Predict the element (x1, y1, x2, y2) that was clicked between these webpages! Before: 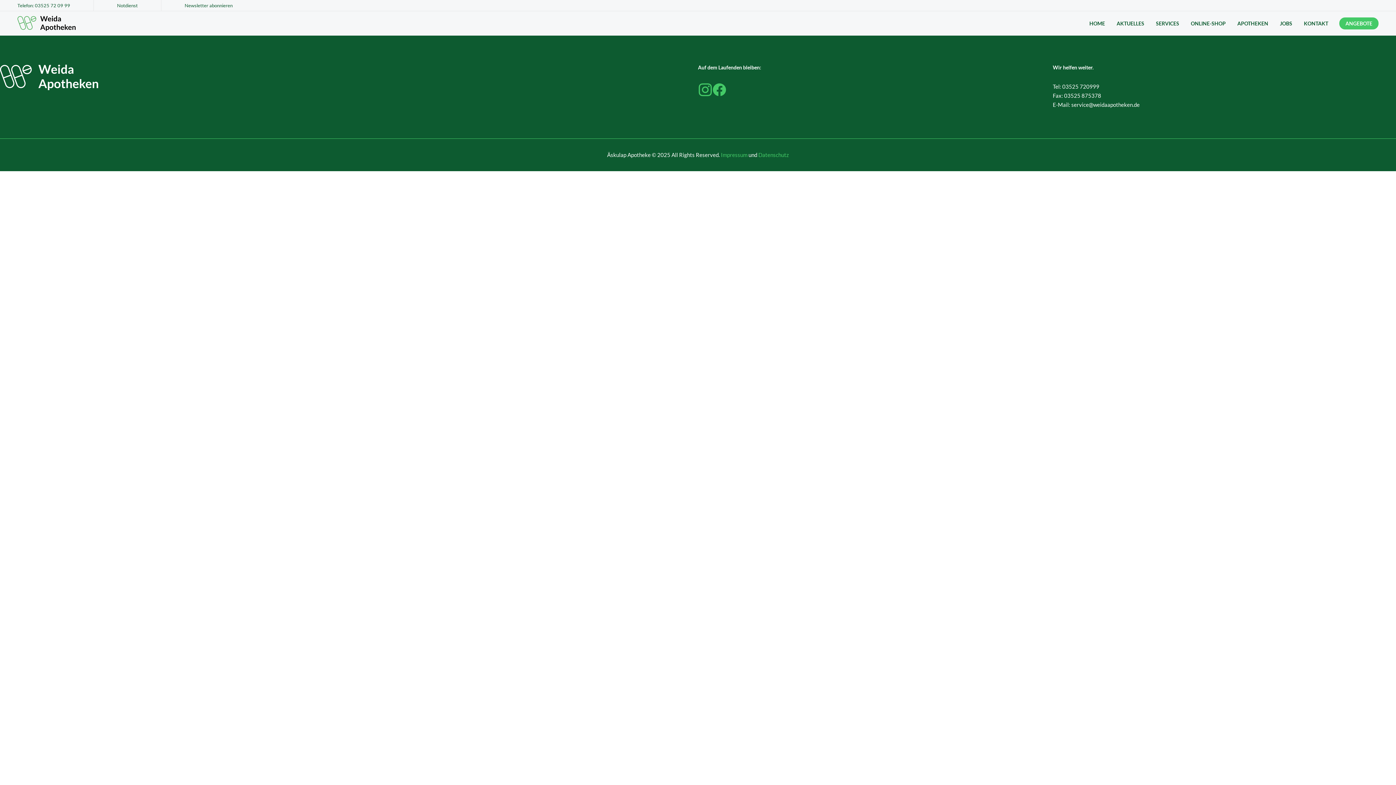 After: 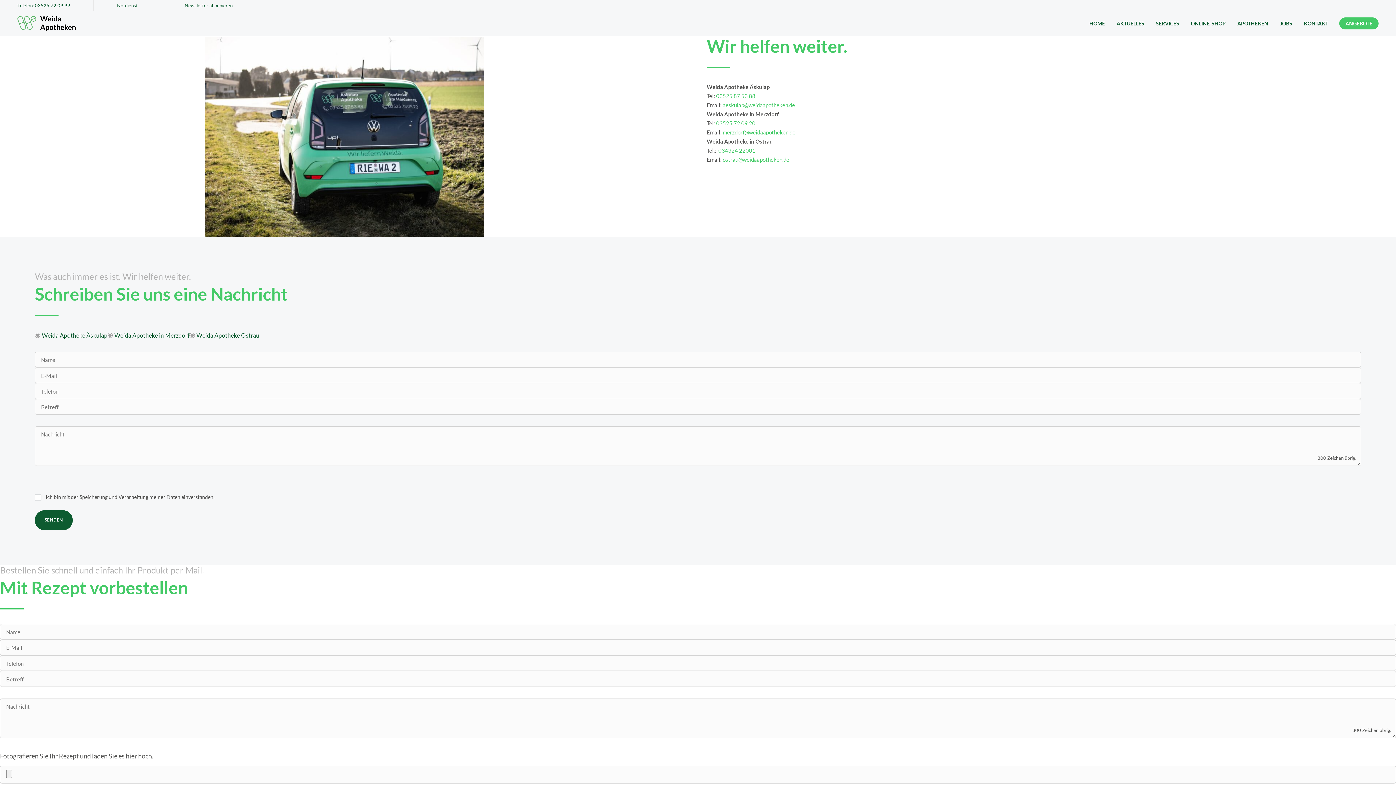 Action: label: KONTAKT bbox: (1298, 14, 1334, 32)